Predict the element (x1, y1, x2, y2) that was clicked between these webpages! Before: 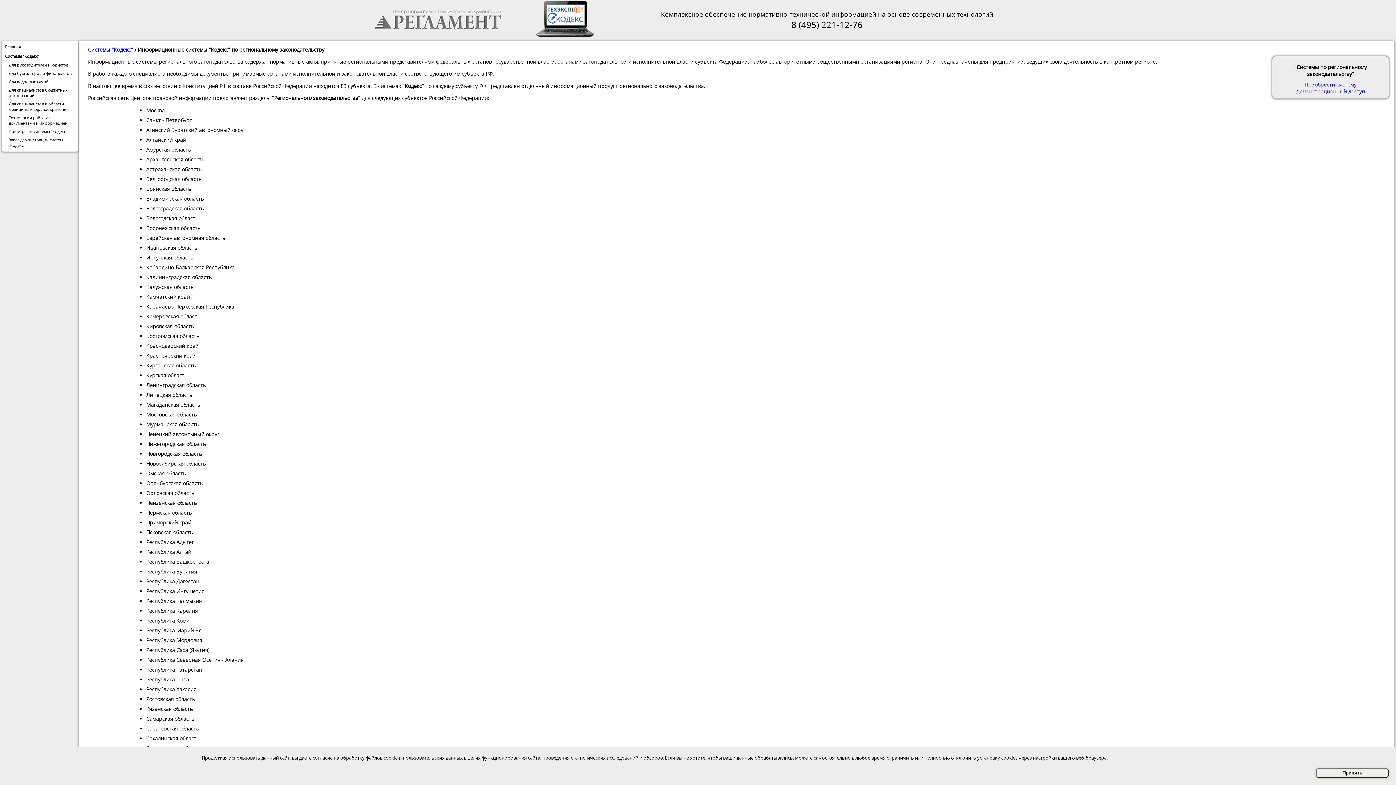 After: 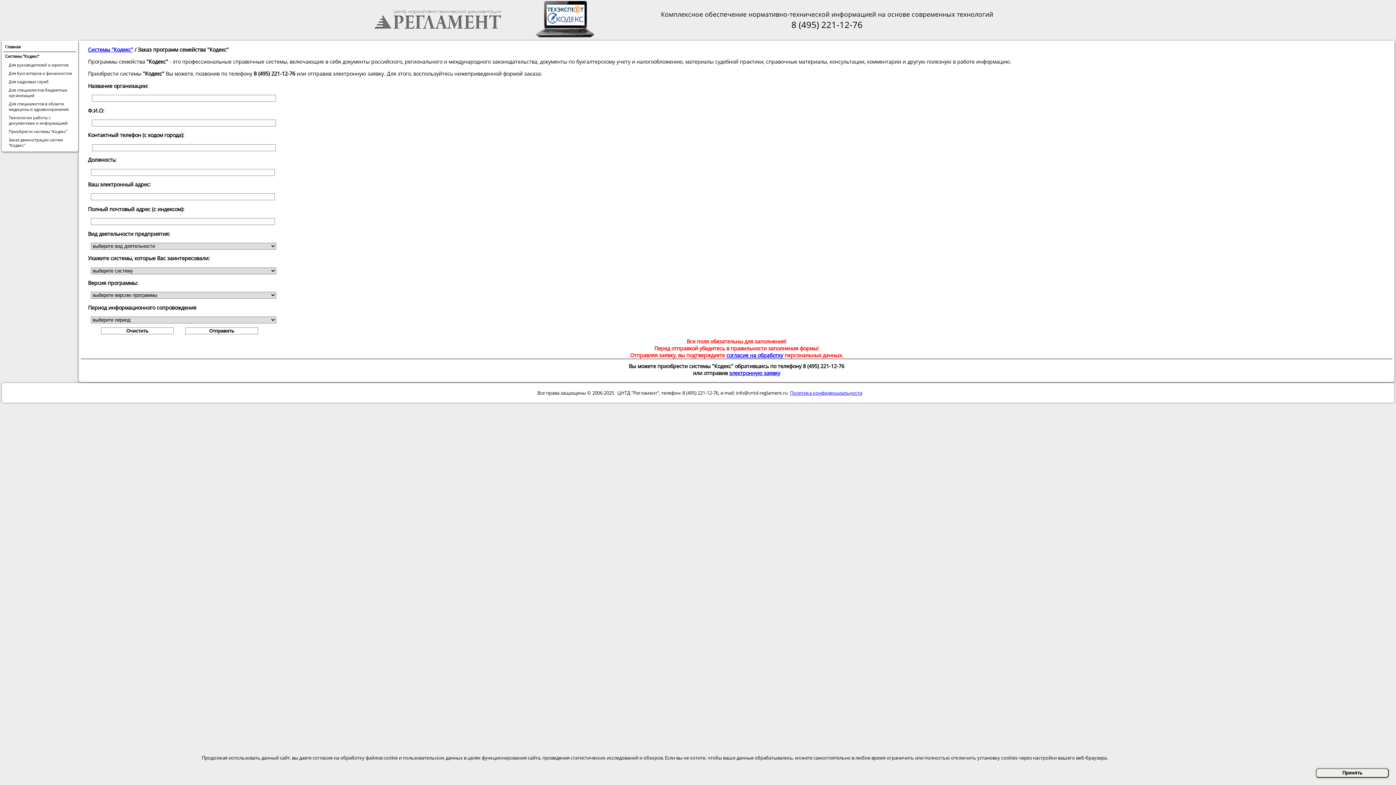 Action: label: Приобрести системы "Кодекс" bbox: (8, 128, 75, 134)